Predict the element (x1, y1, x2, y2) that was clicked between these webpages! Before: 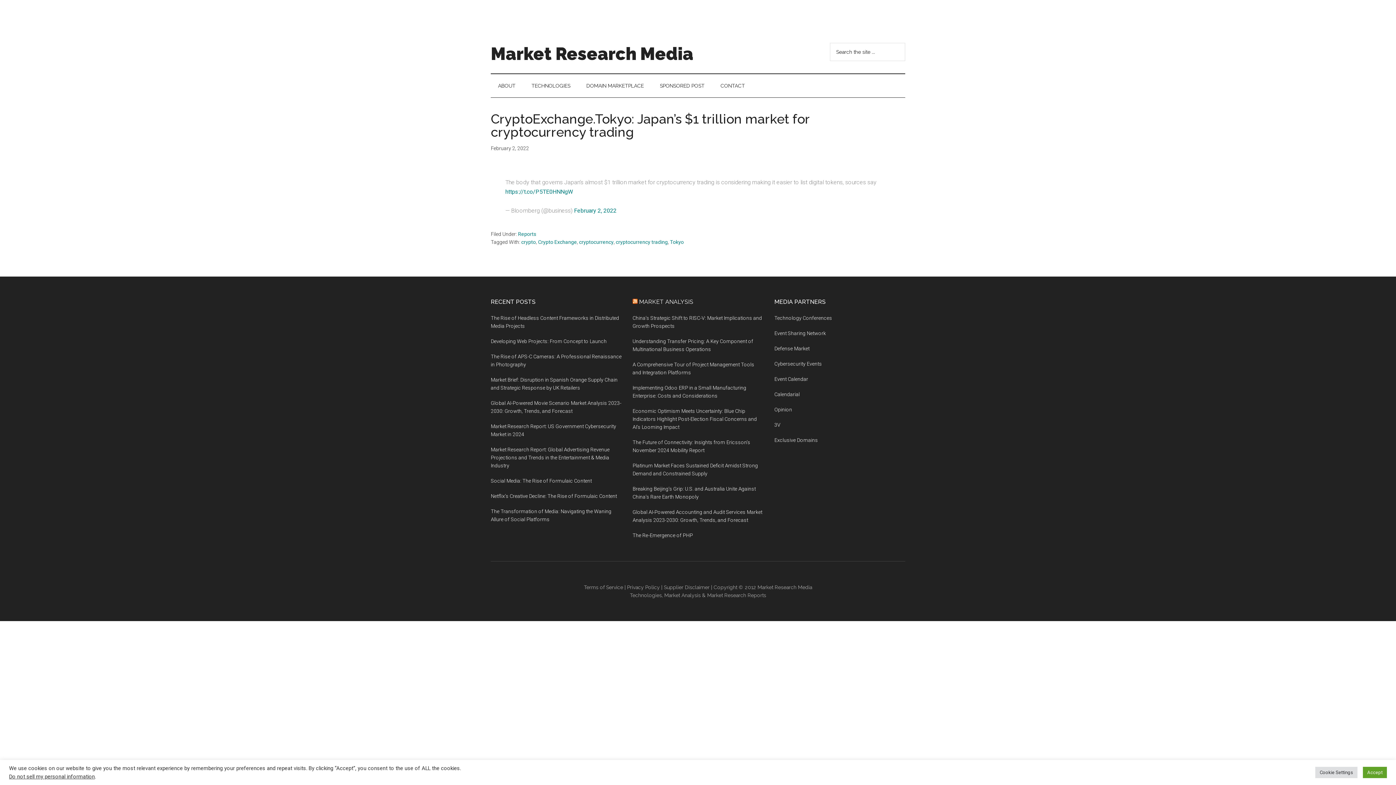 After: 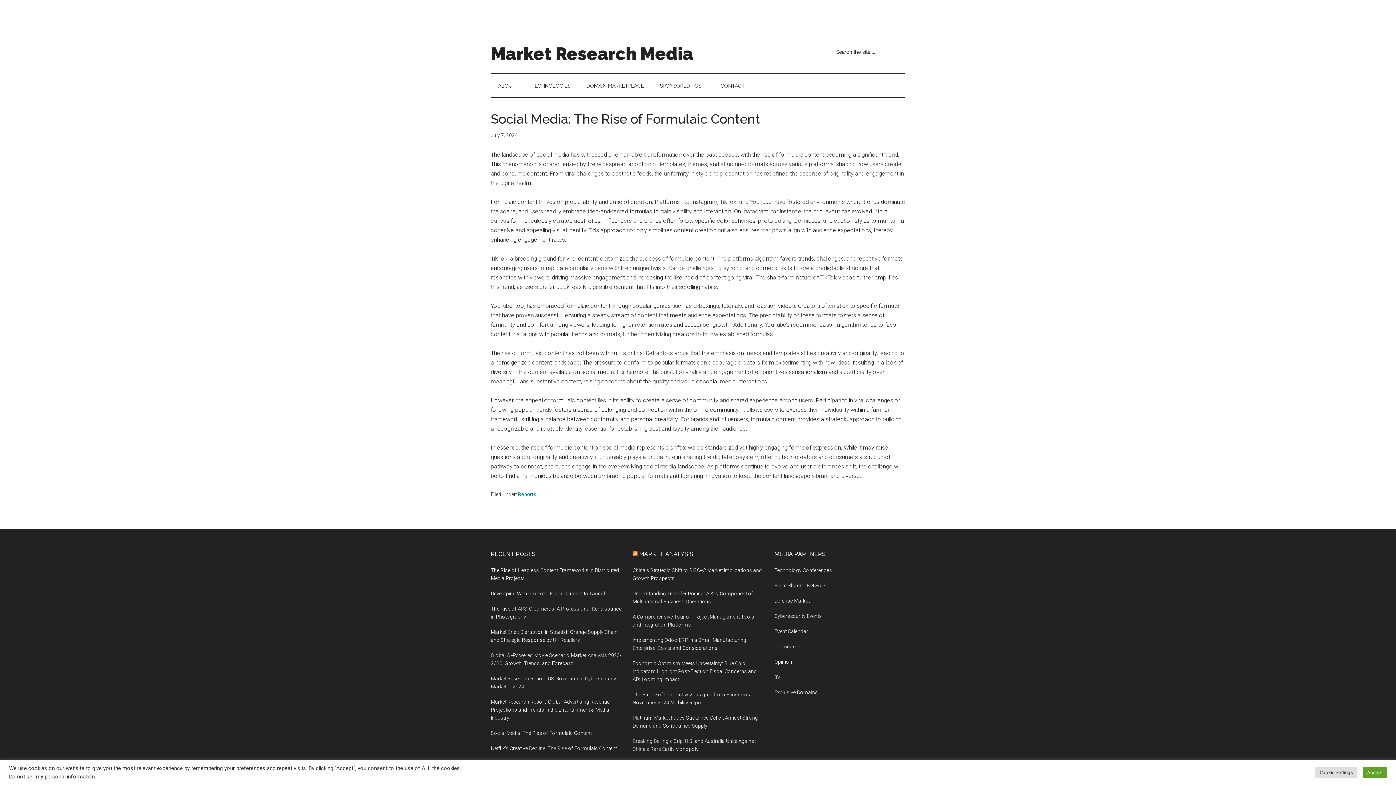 Action: bbox: (490, 478, 592, 484) label: Social Media: The Rise of Formulaic Content